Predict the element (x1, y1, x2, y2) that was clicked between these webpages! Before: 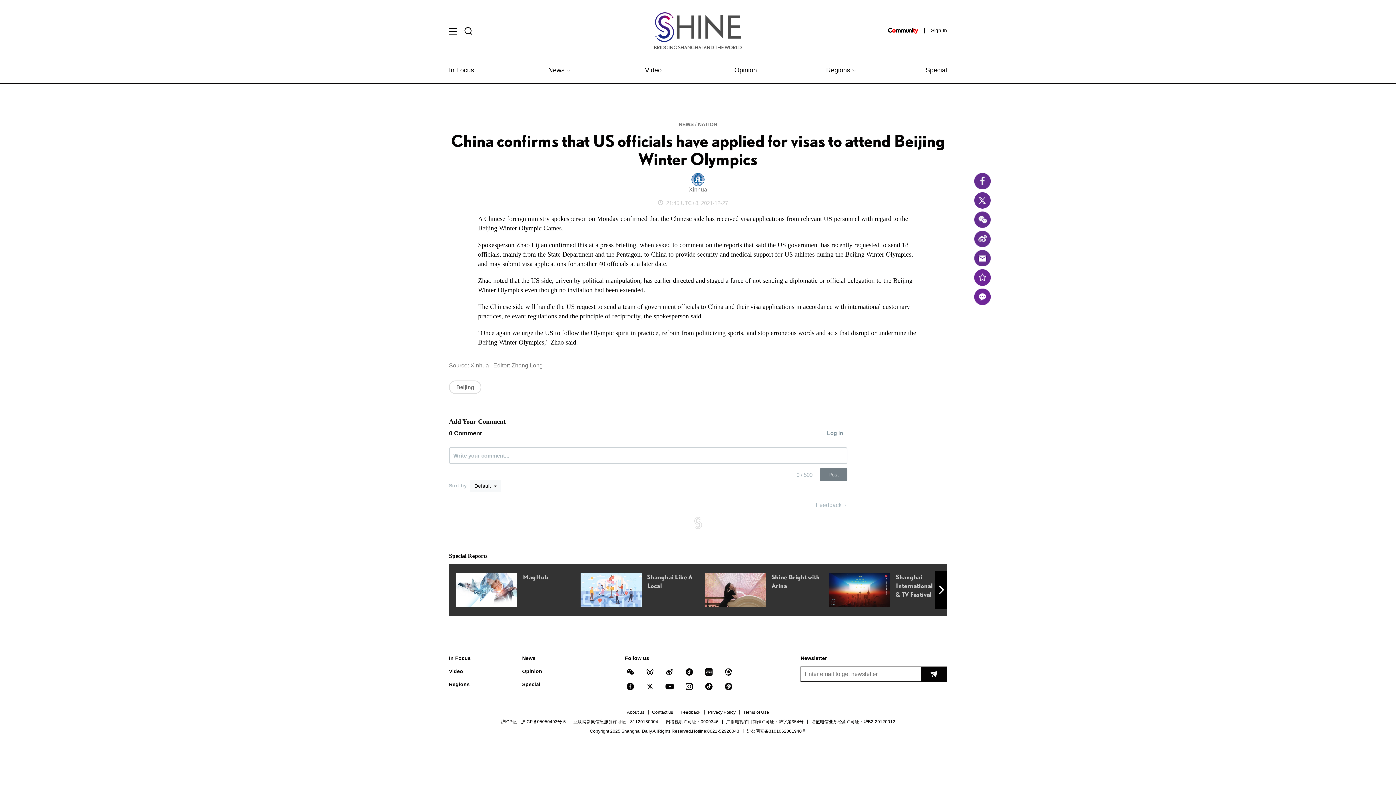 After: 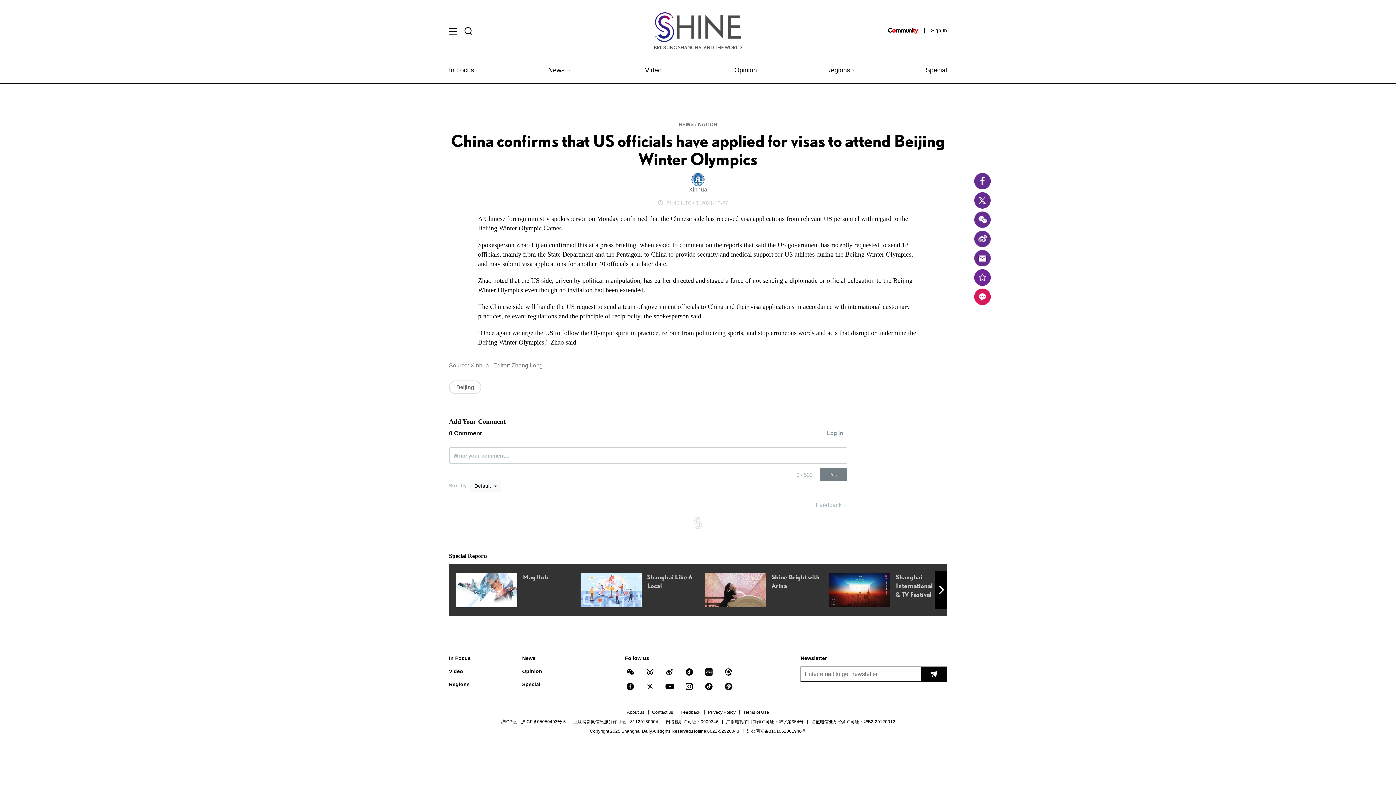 Action: bbox: (974, 288, 990, 305)